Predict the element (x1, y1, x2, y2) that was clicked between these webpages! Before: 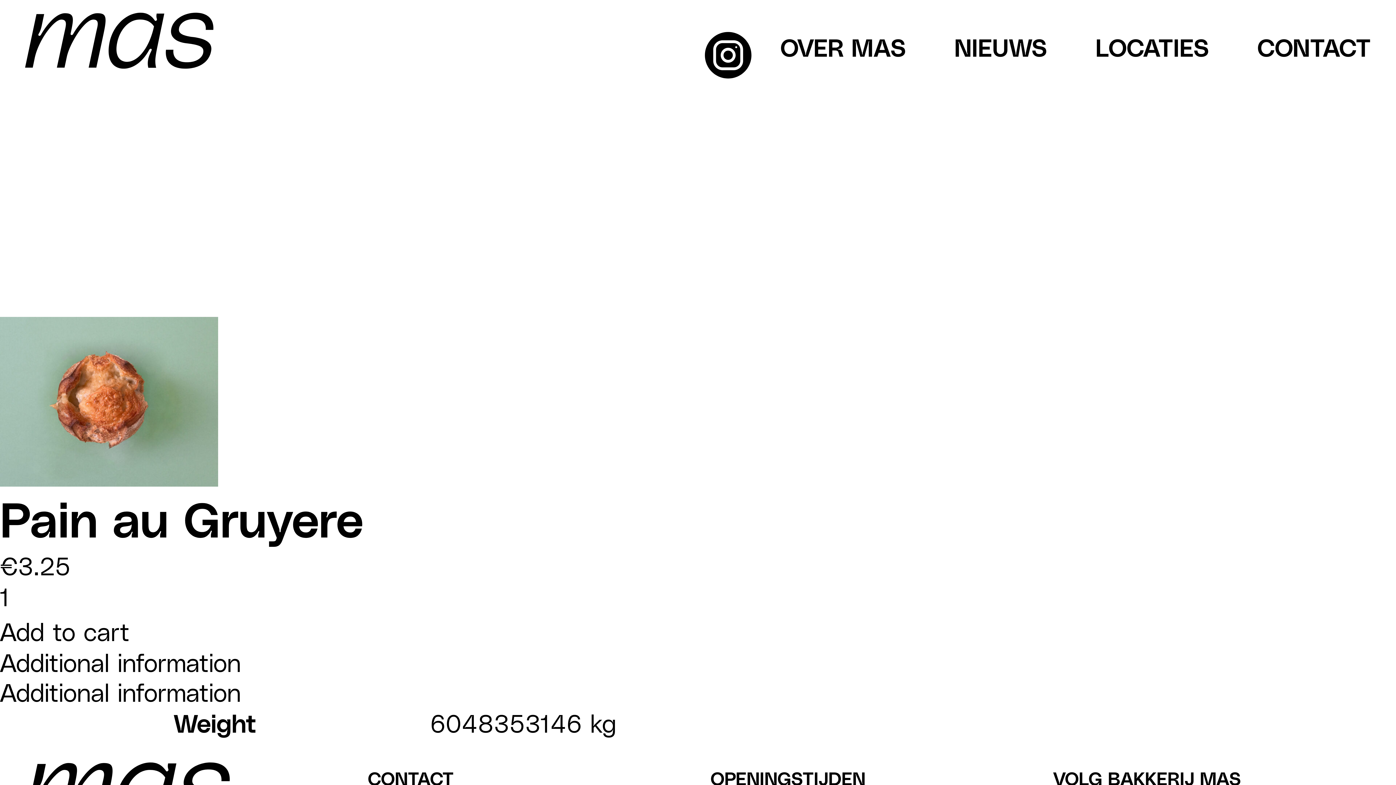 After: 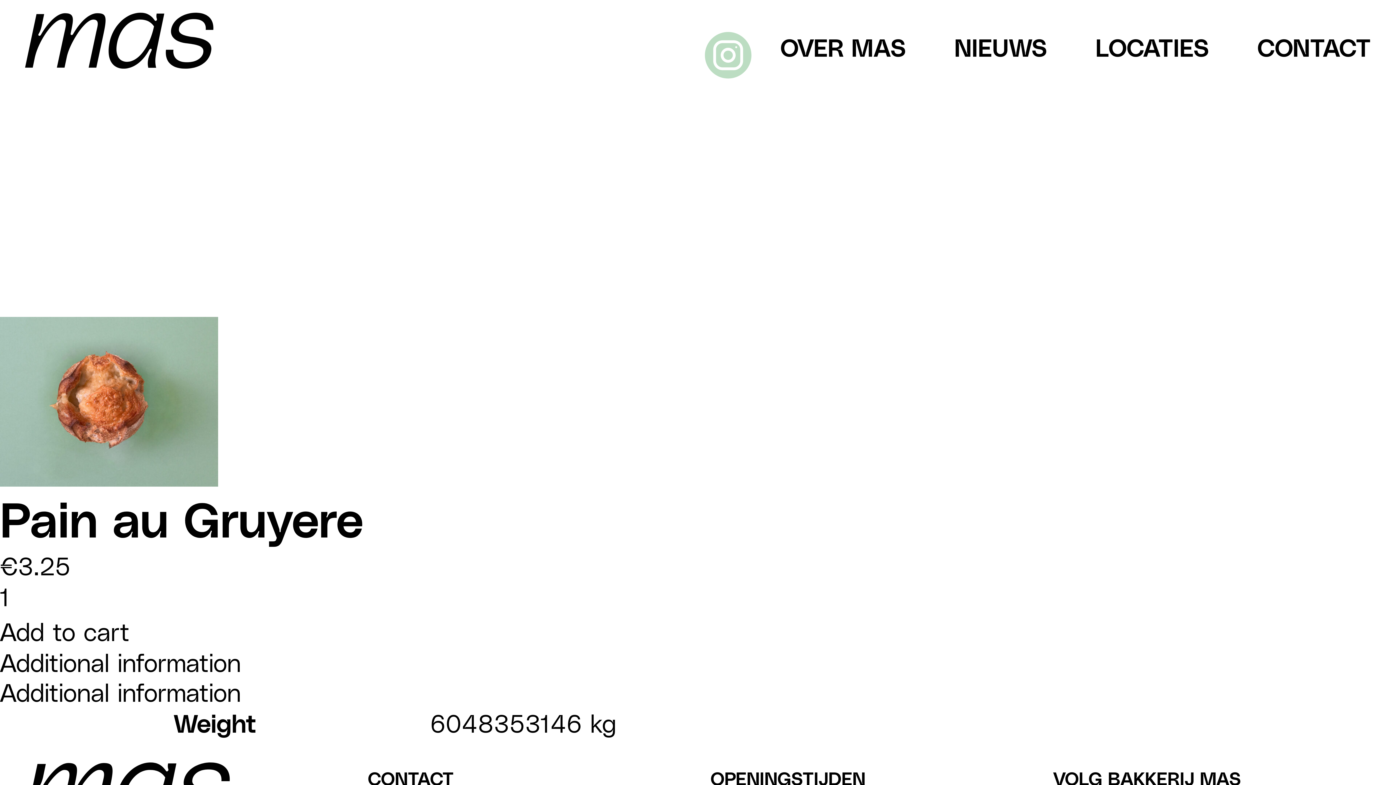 Action: bbox: (704, 31, 751, 78)